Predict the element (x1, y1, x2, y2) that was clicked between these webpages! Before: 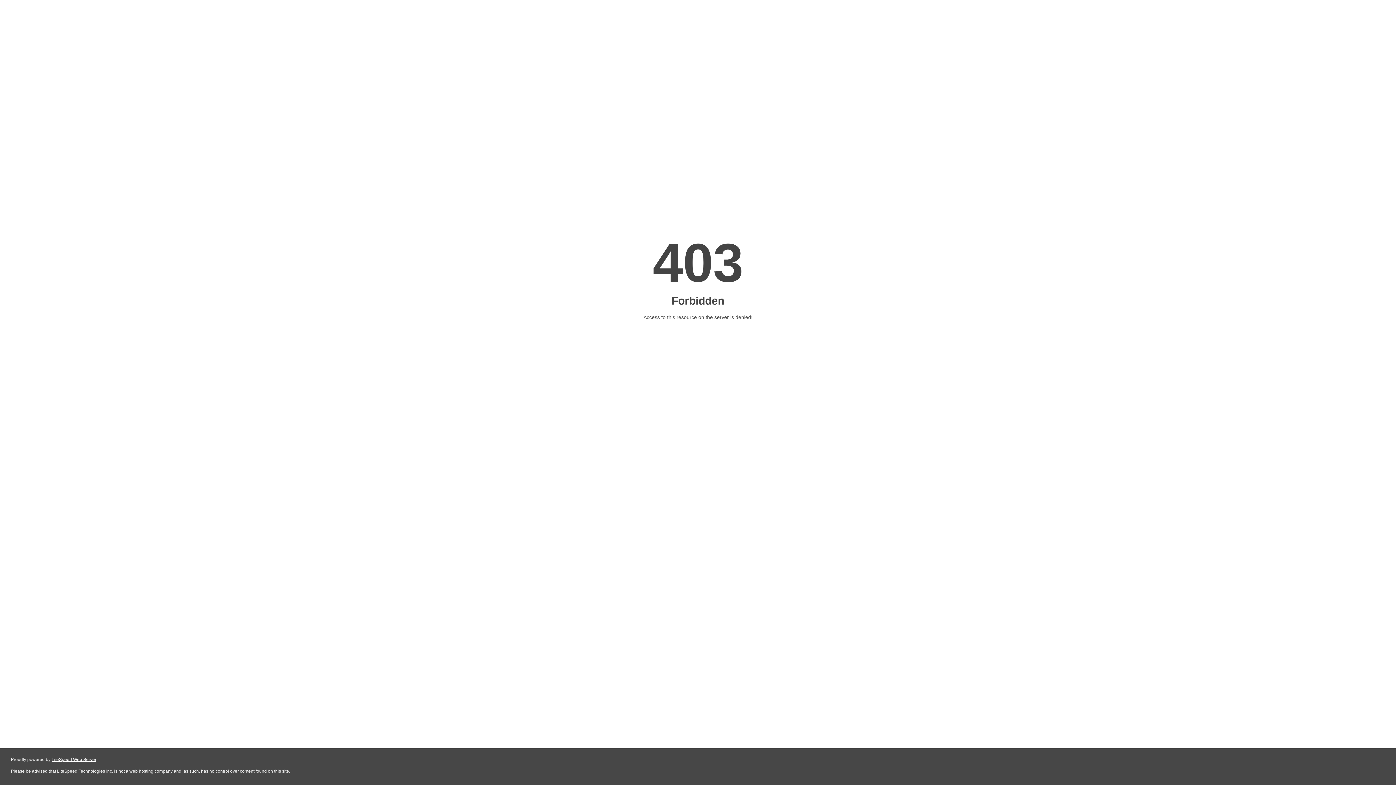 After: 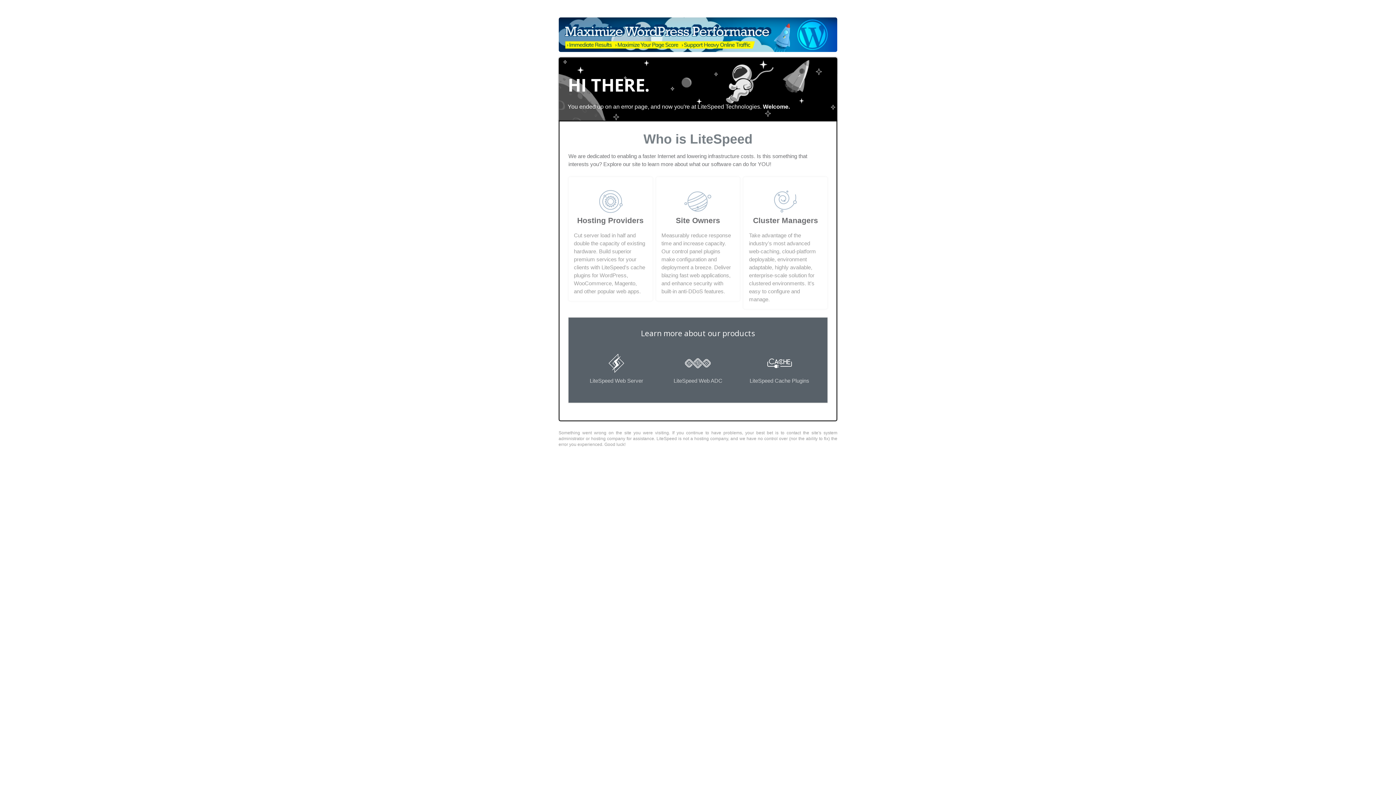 Action: label: LiteSpeed Web Server bbox: (51, 757, 96, 762)